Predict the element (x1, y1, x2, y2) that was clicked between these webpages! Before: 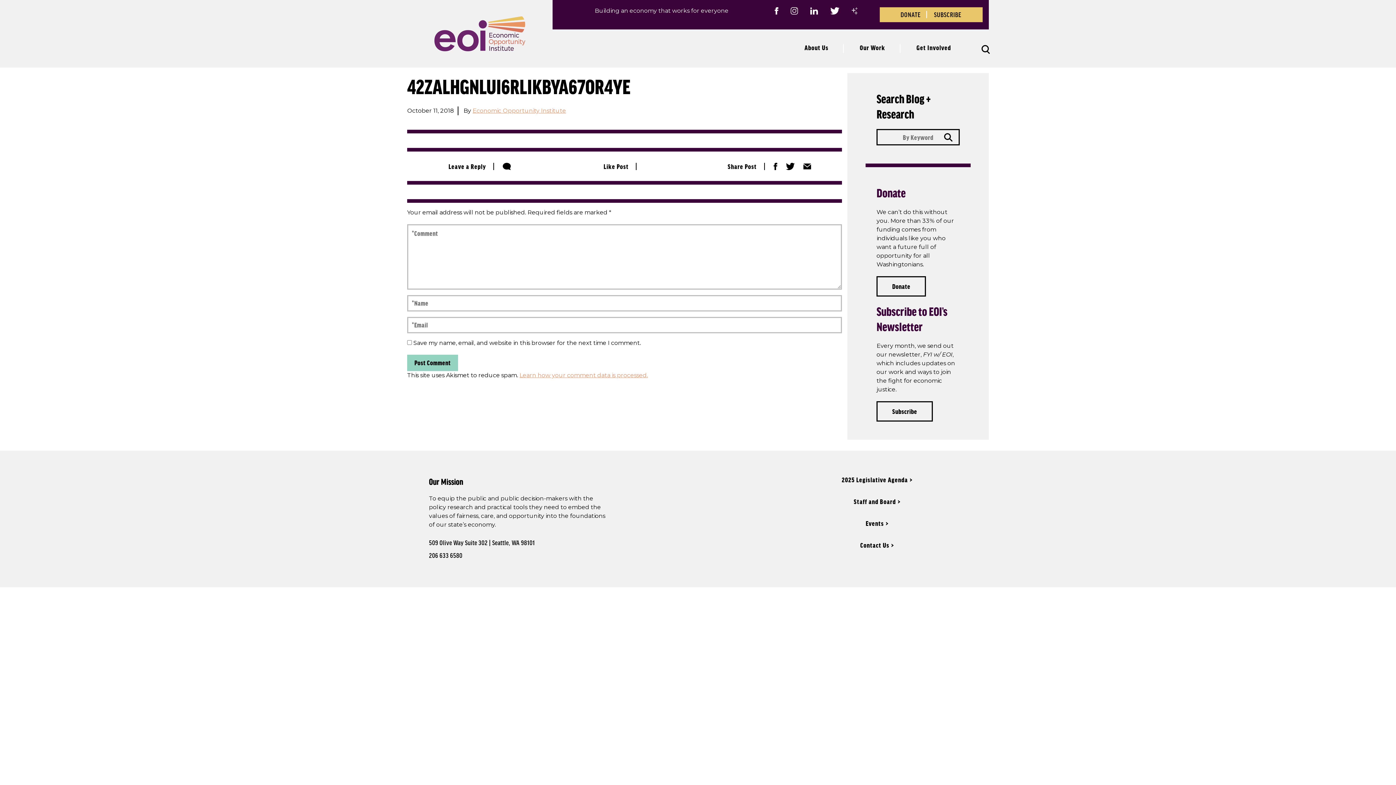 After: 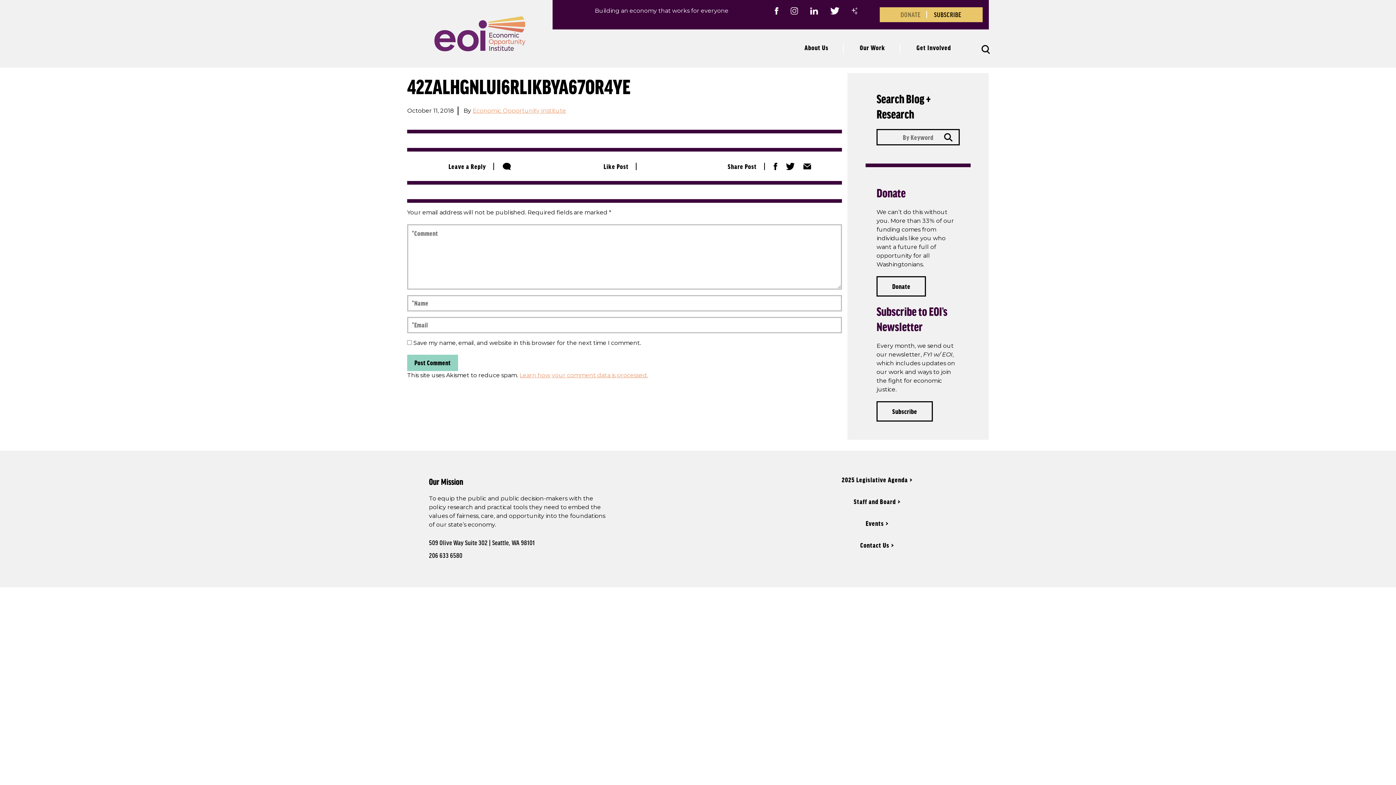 Action: bbox: (900, 10, 921, 18) label: DONATE